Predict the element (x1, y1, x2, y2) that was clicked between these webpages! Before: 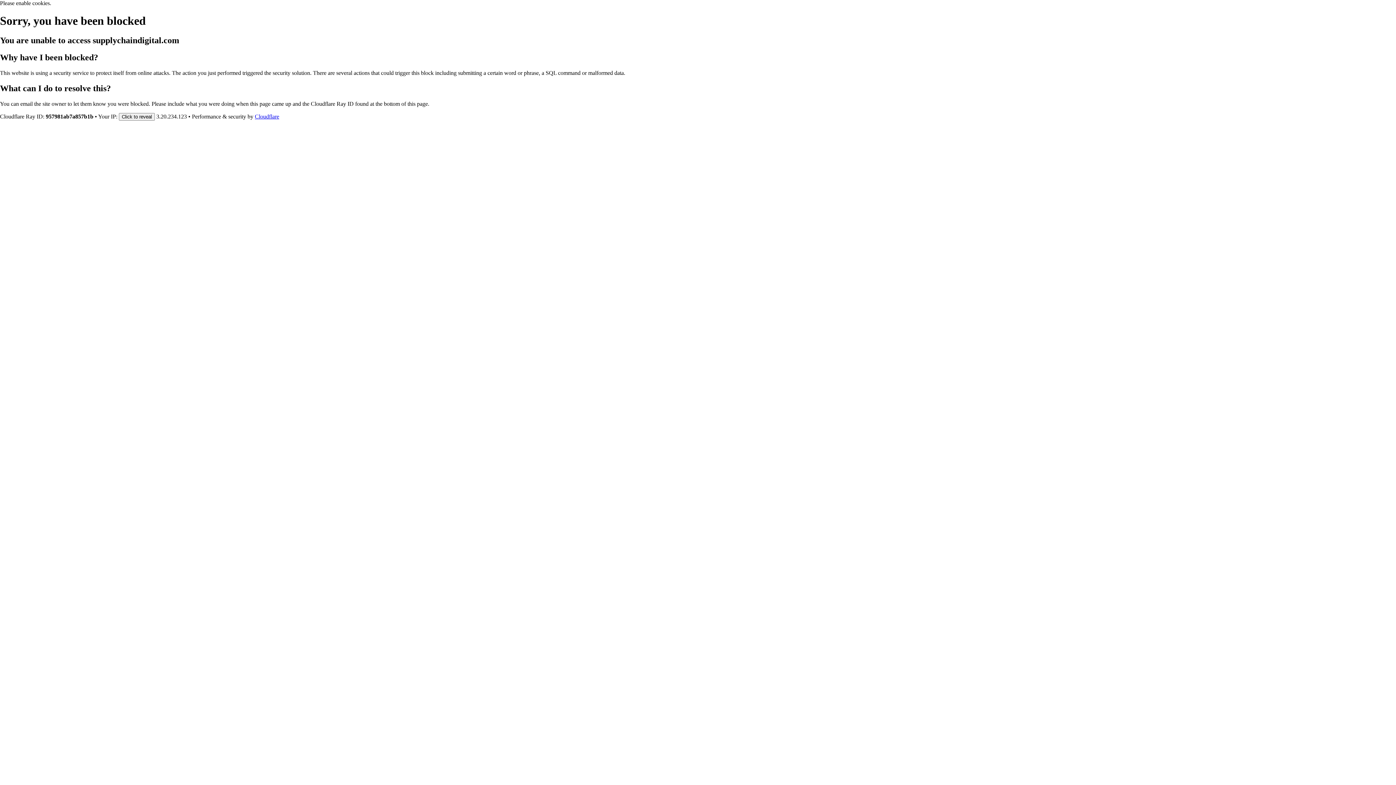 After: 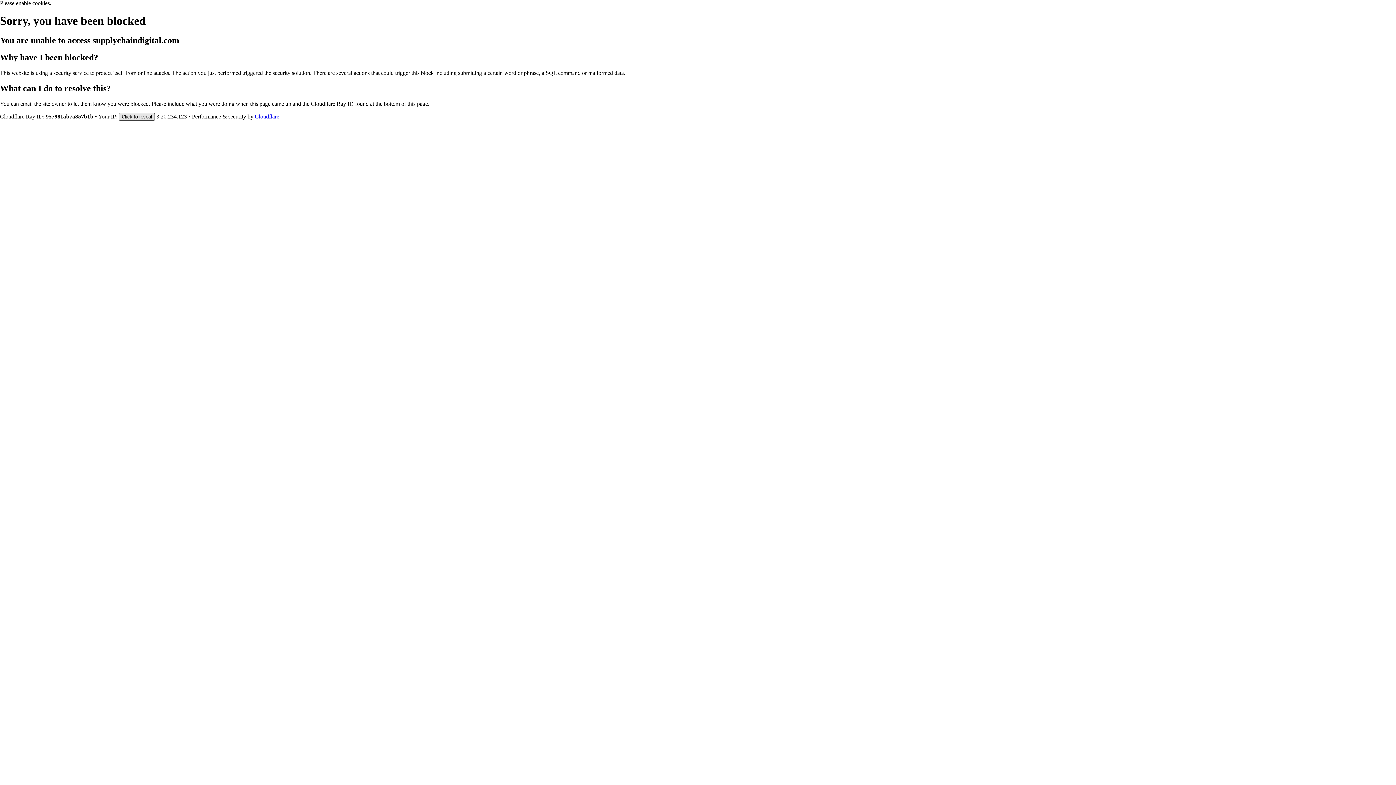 Action: label: Click to reveal bbox: (118, 112, 154, 120)